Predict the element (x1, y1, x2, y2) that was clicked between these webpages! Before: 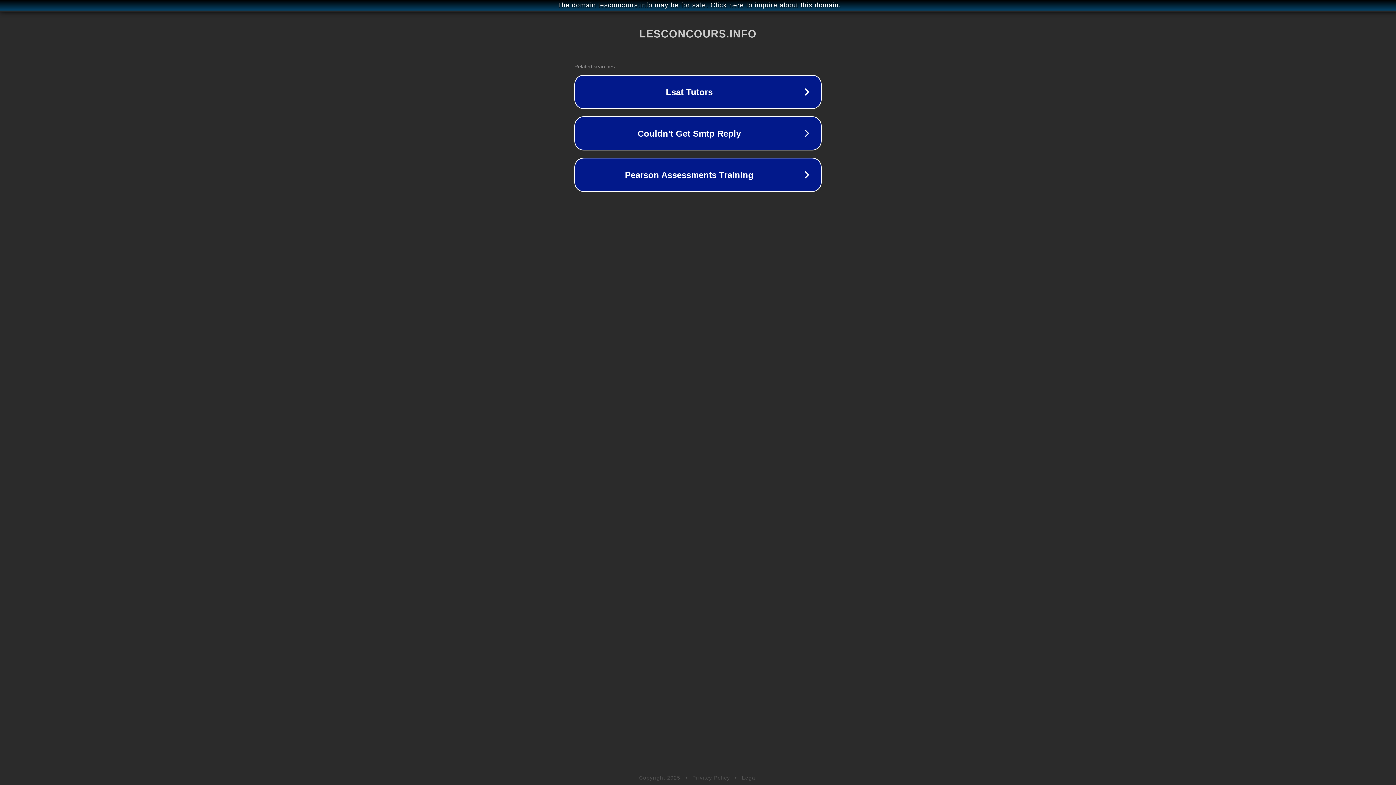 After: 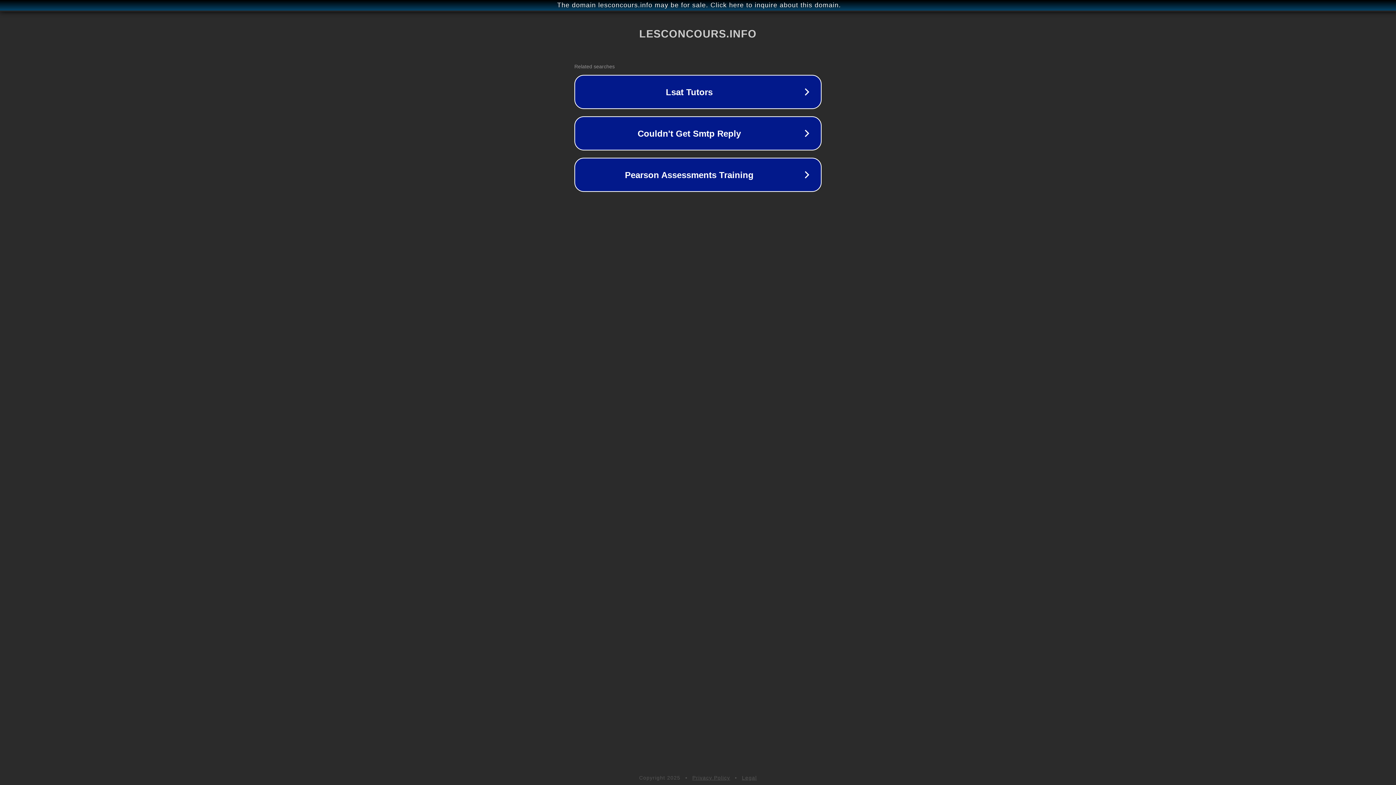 Action: bbox: (742, 775, 757, 781) label: Legal